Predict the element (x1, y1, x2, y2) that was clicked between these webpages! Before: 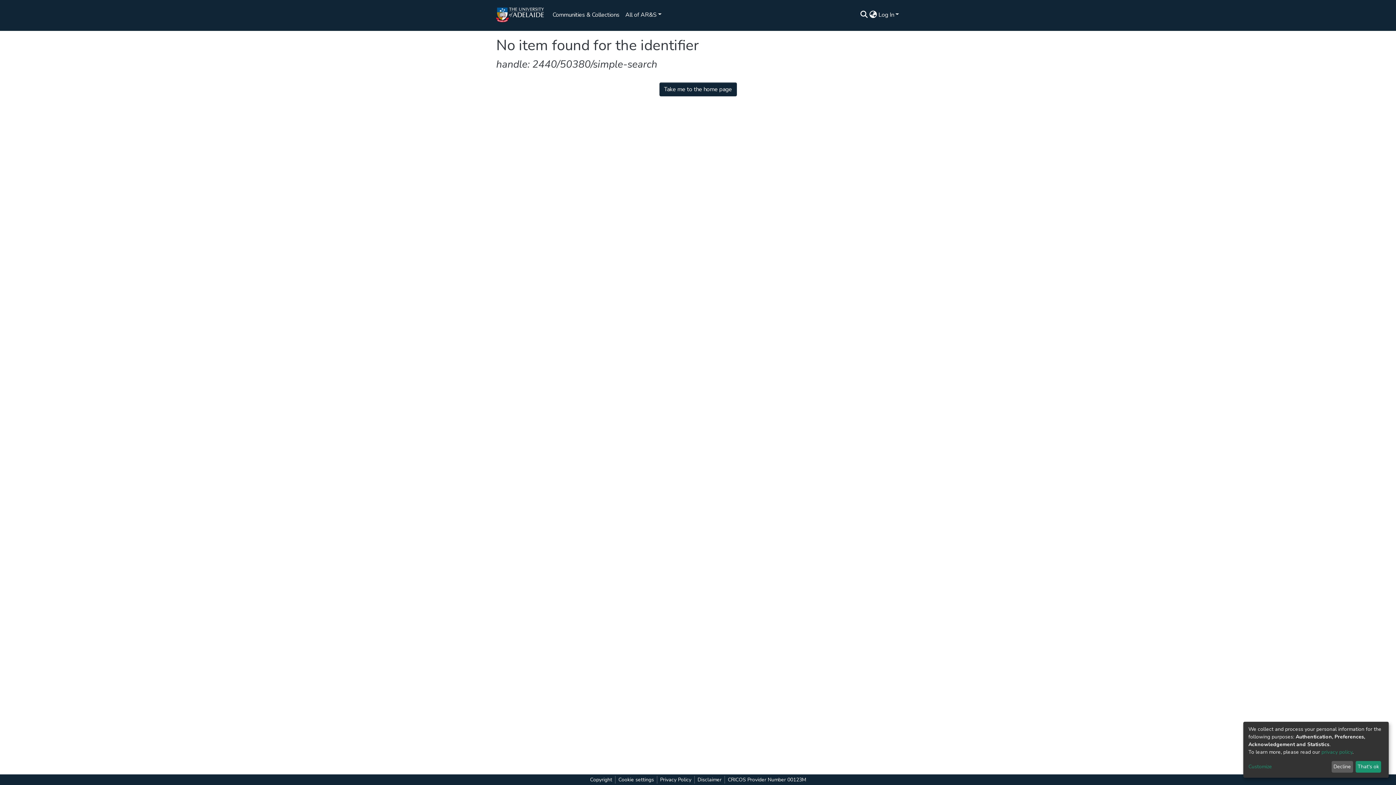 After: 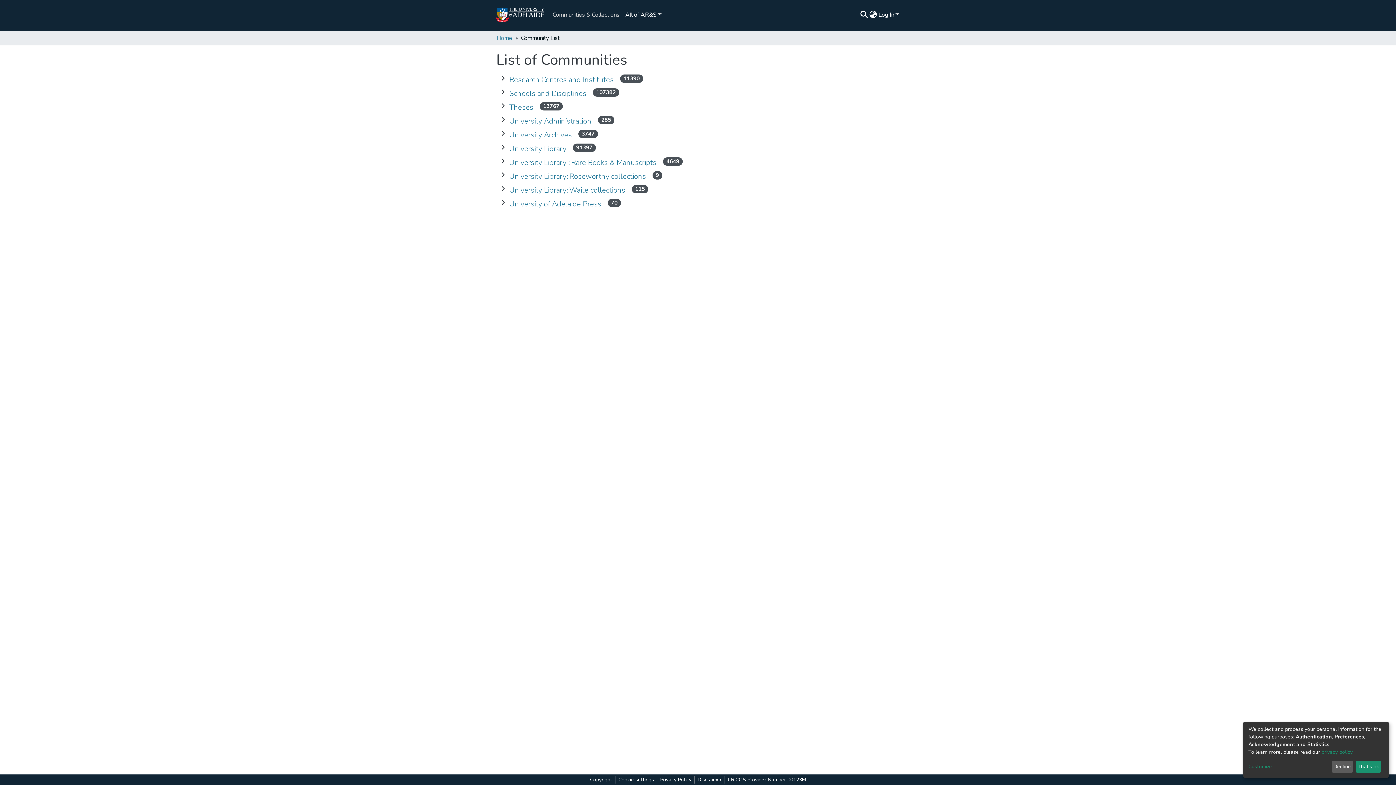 Action: bbox: (17, 15, 81, 21) label: Communities & Collections